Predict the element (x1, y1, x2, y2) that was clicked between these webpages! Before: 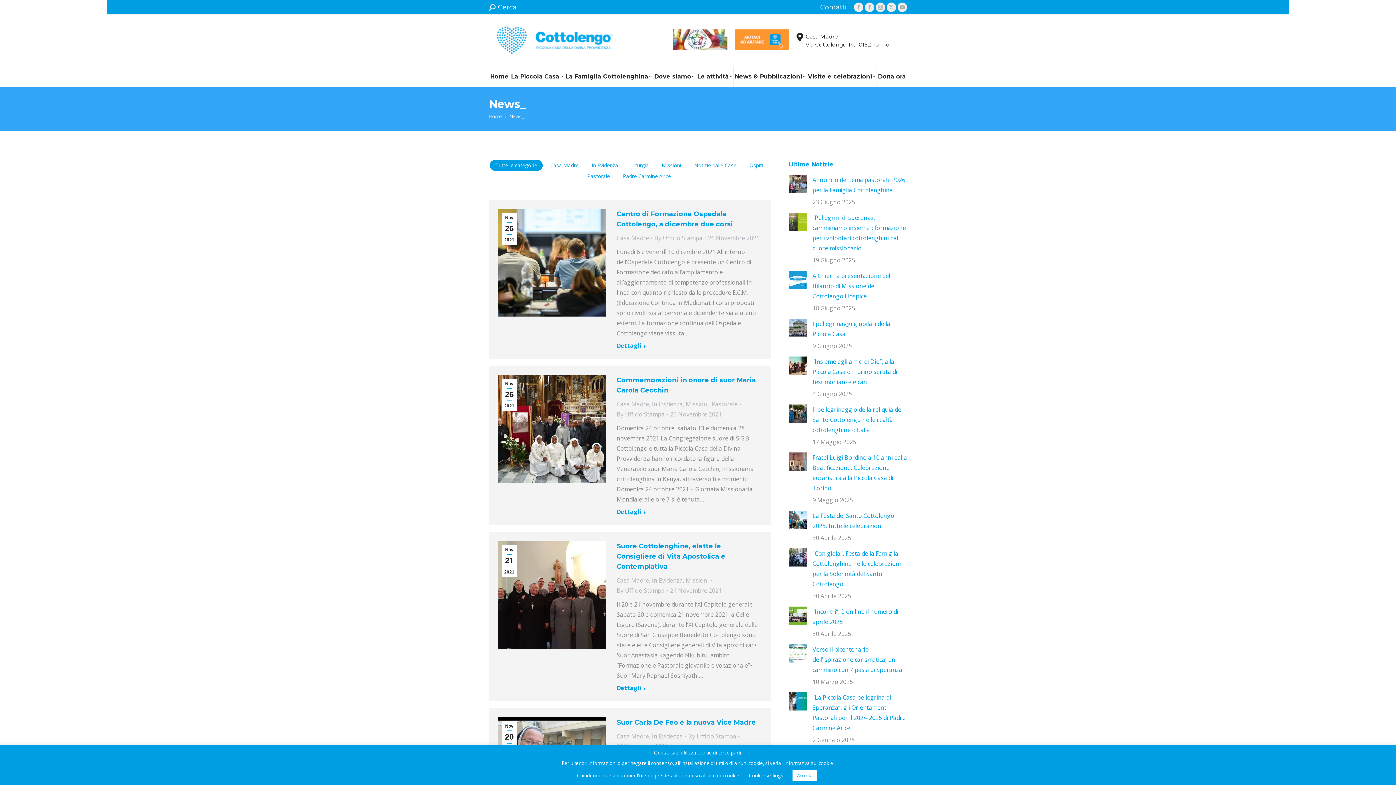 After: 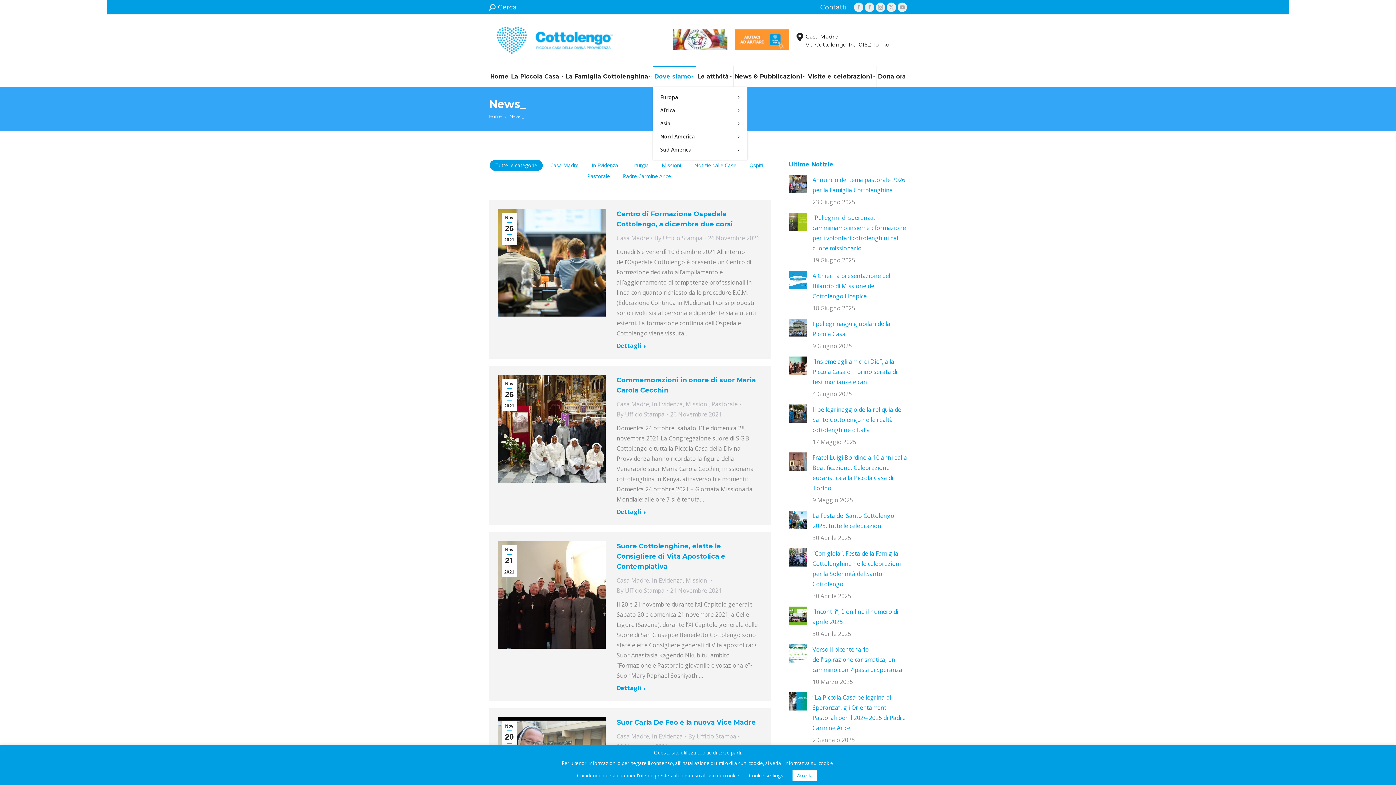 Action: bbox: (653, 66, 696, 87) label: Dove siamo